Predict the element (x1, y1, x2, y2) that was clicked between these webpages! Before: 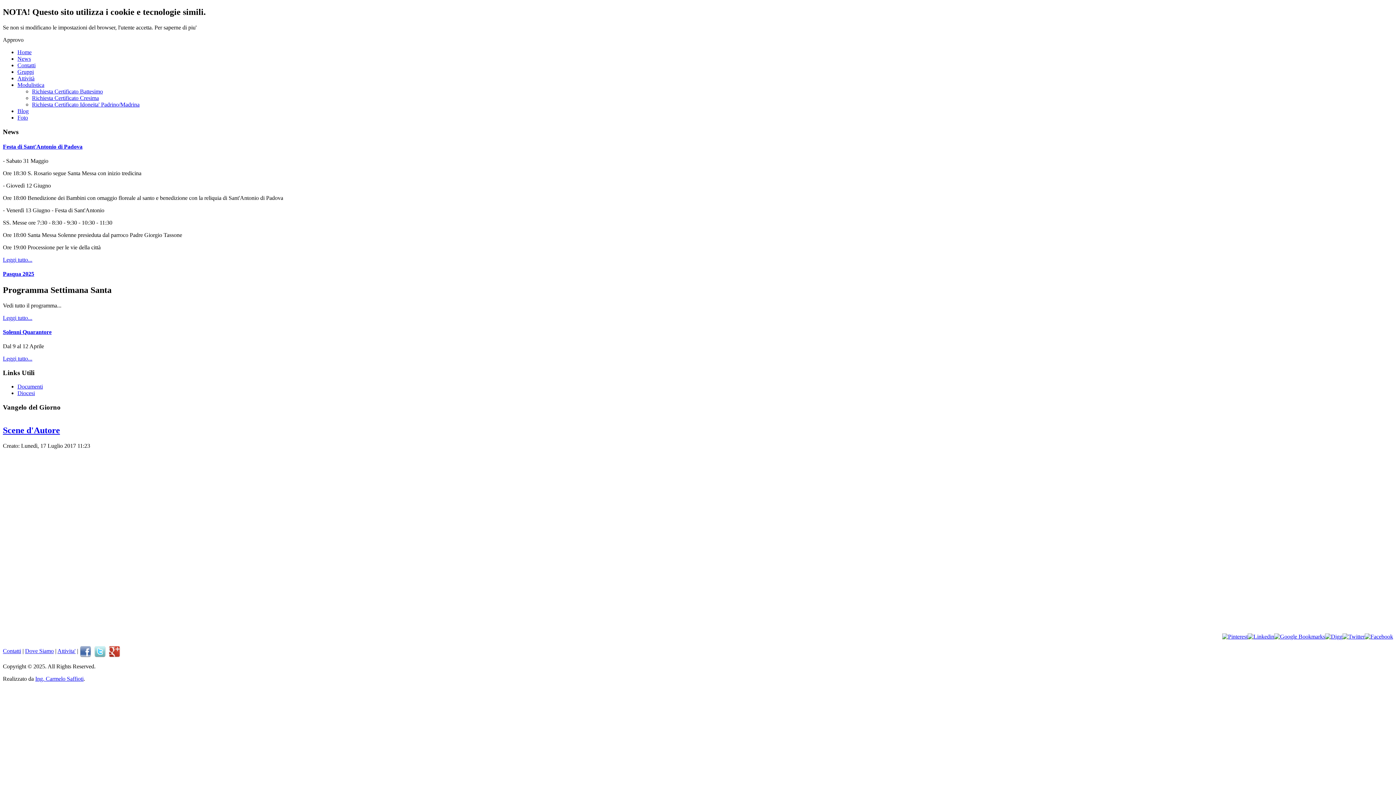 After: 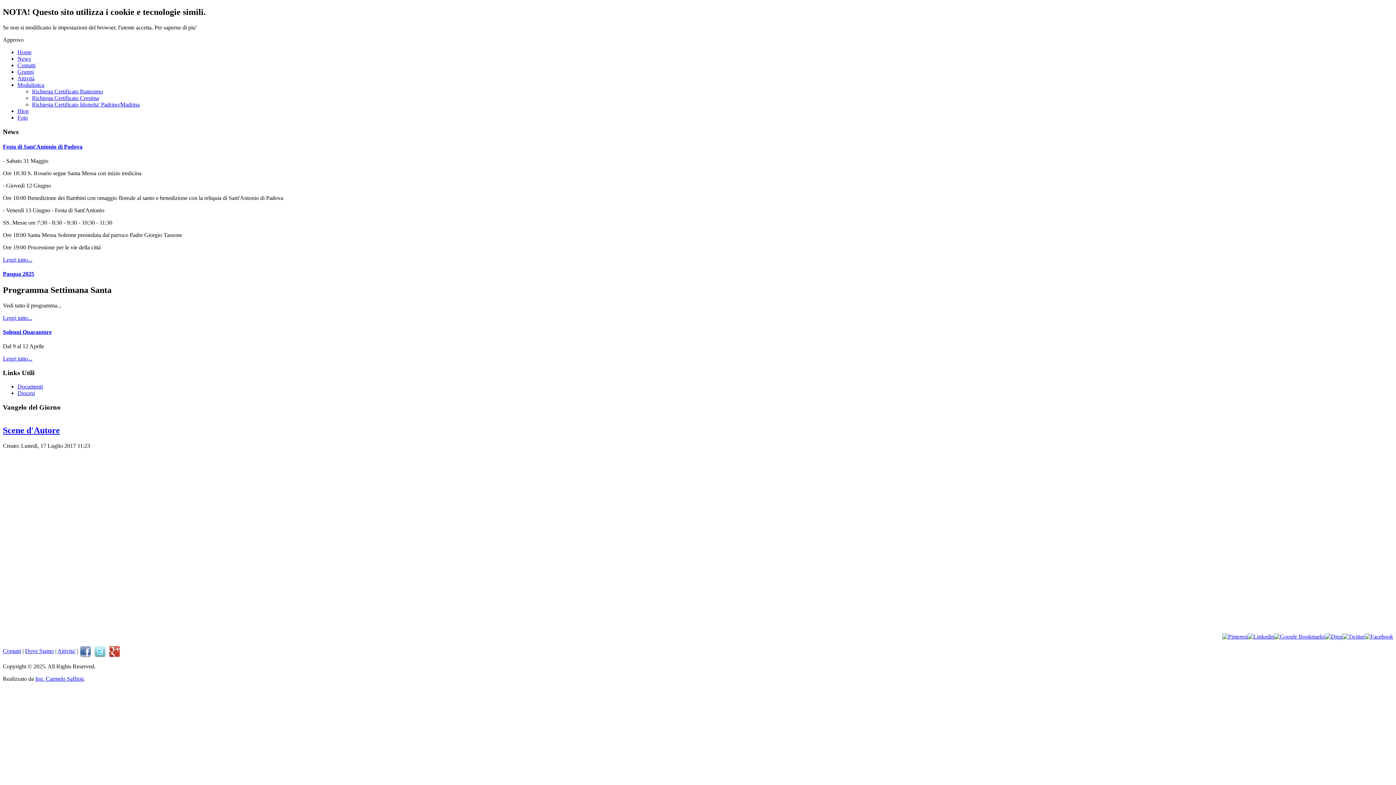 Action: bbox: (94, 648, 105, 654)